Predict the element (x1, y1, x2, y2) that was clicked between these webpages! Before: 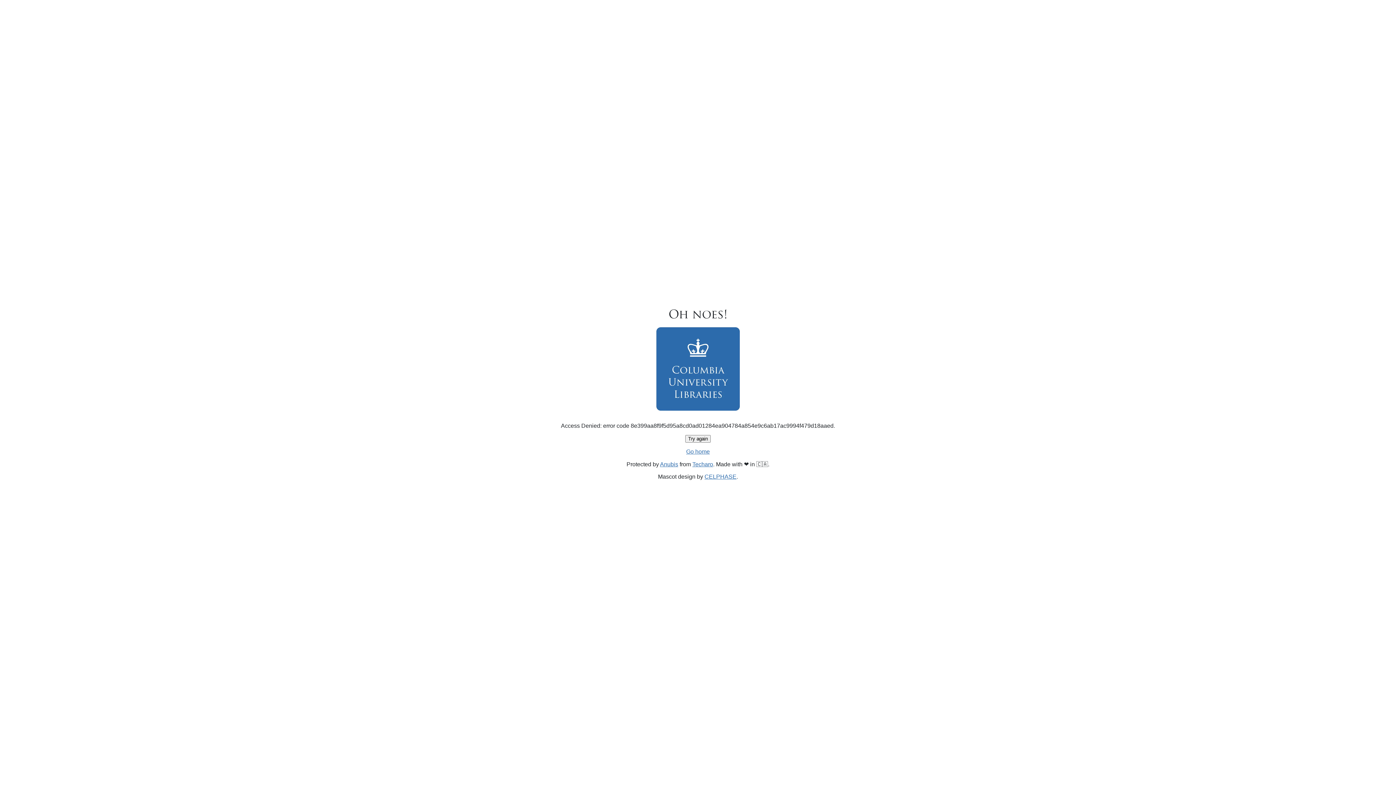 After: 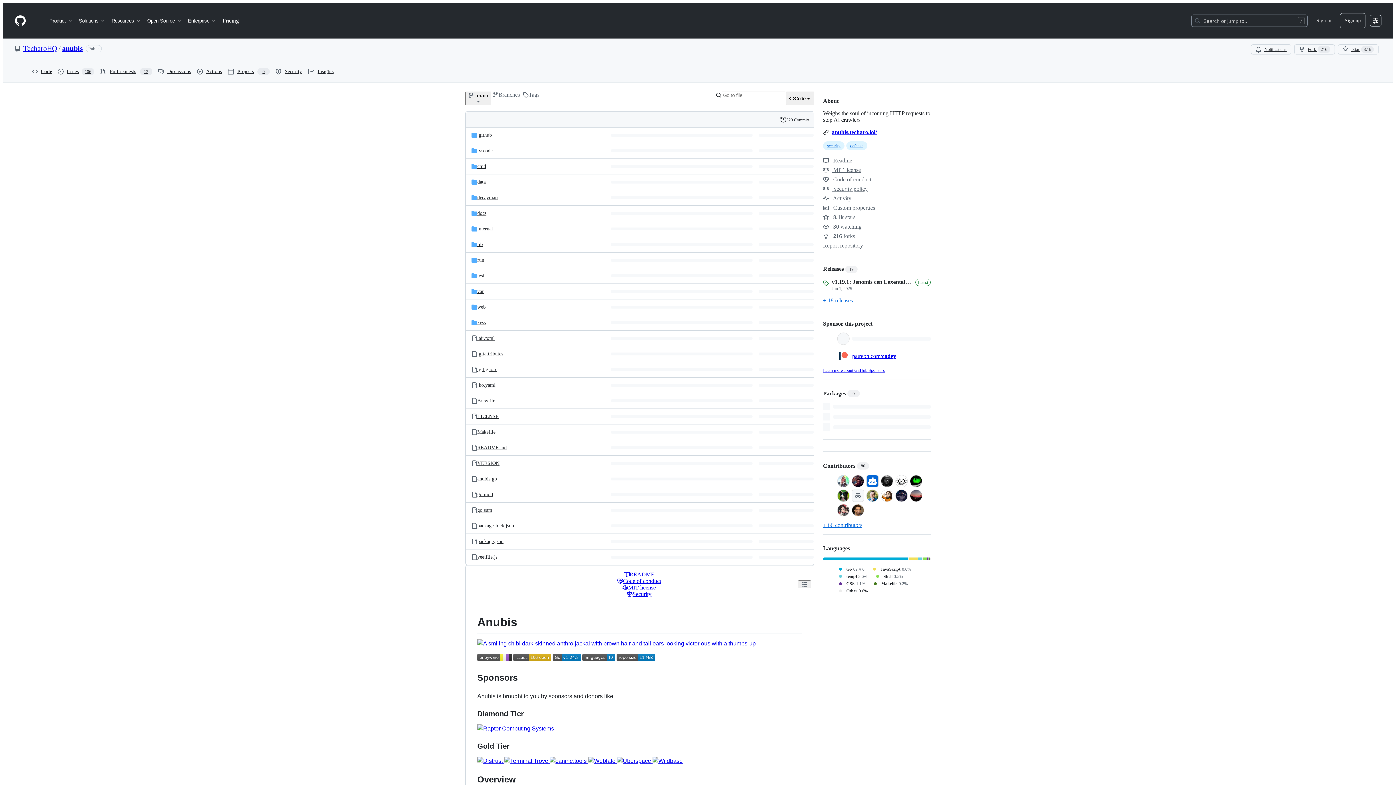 Action: label: Anubis bbox: (660, 461, 678, 467)